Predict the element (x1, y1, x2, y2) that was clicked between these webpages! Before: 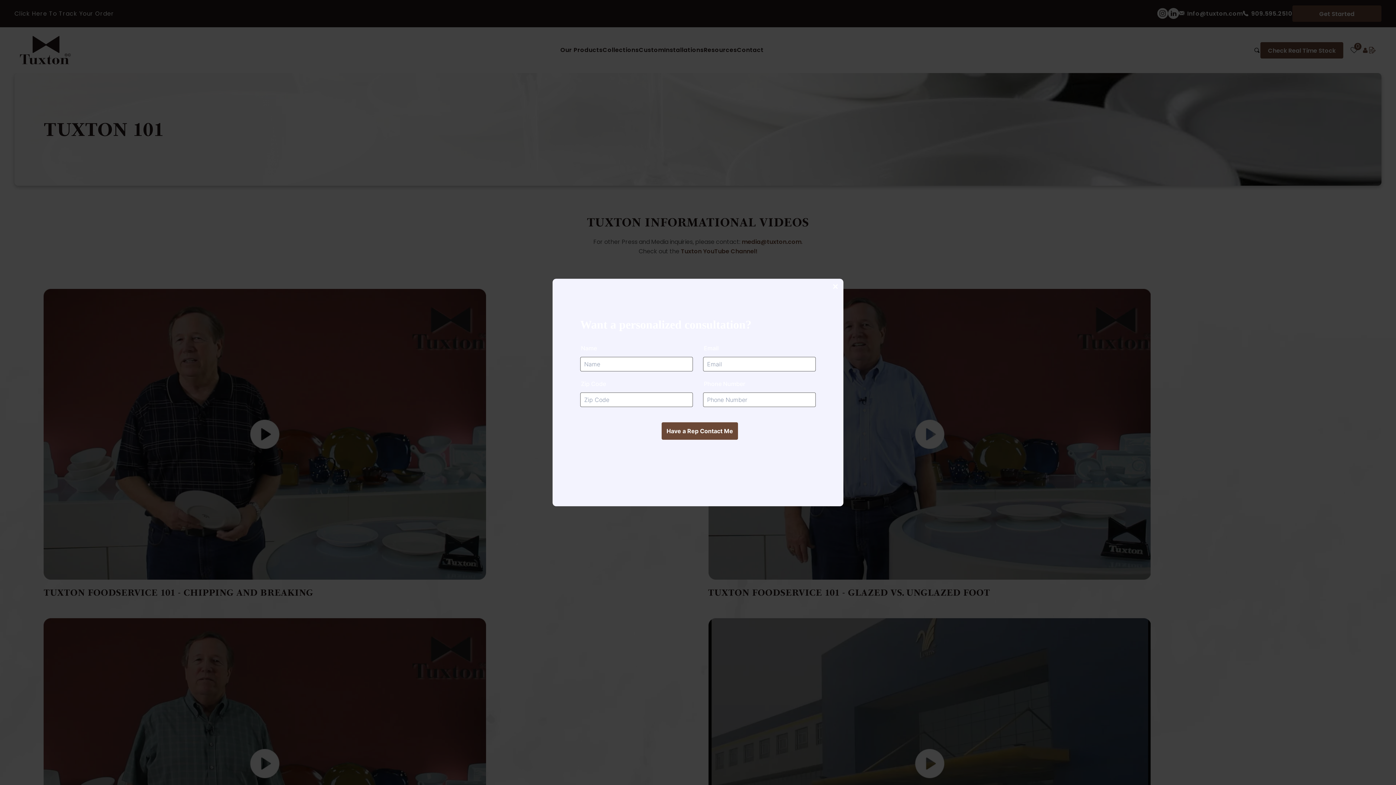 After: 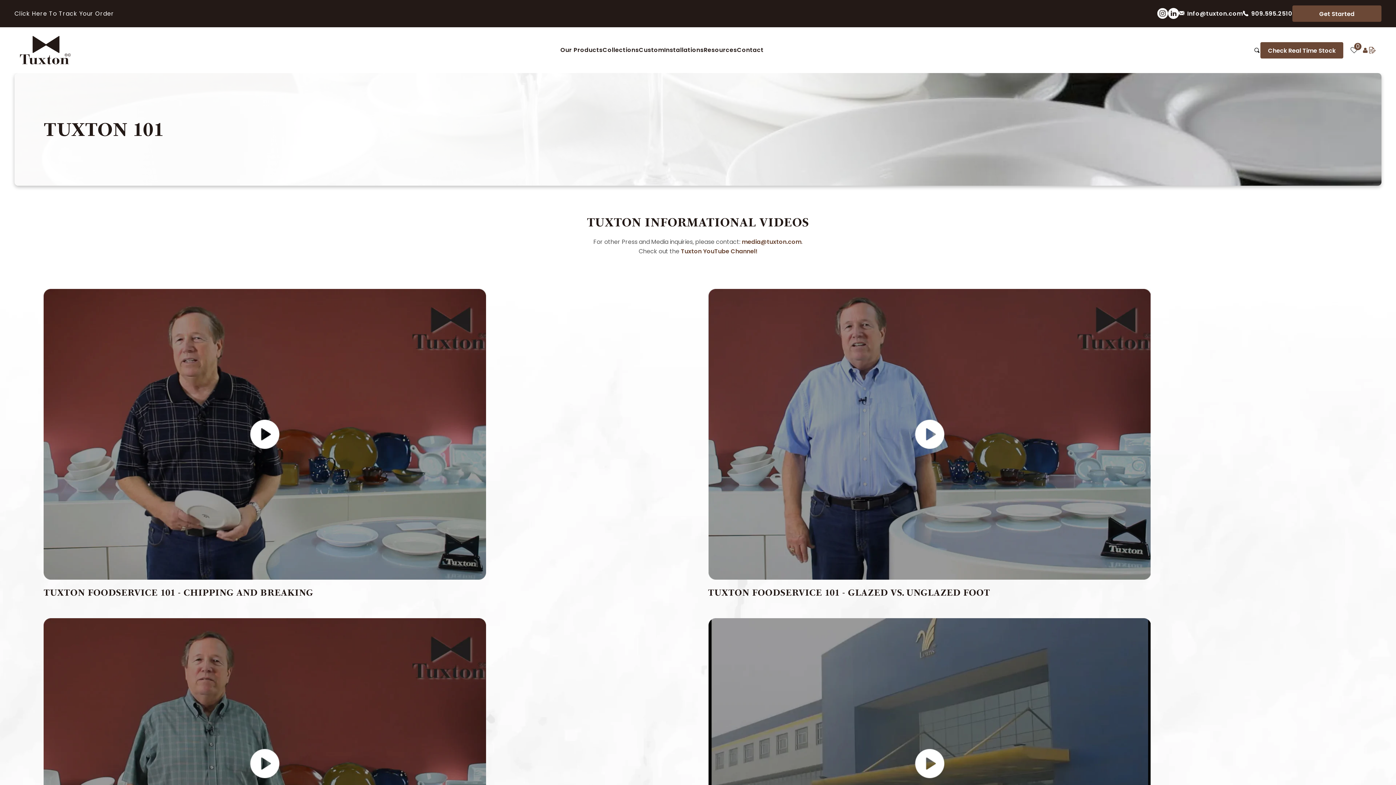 Action: bbox: (829, 281, 840, 292) label: CLOSE